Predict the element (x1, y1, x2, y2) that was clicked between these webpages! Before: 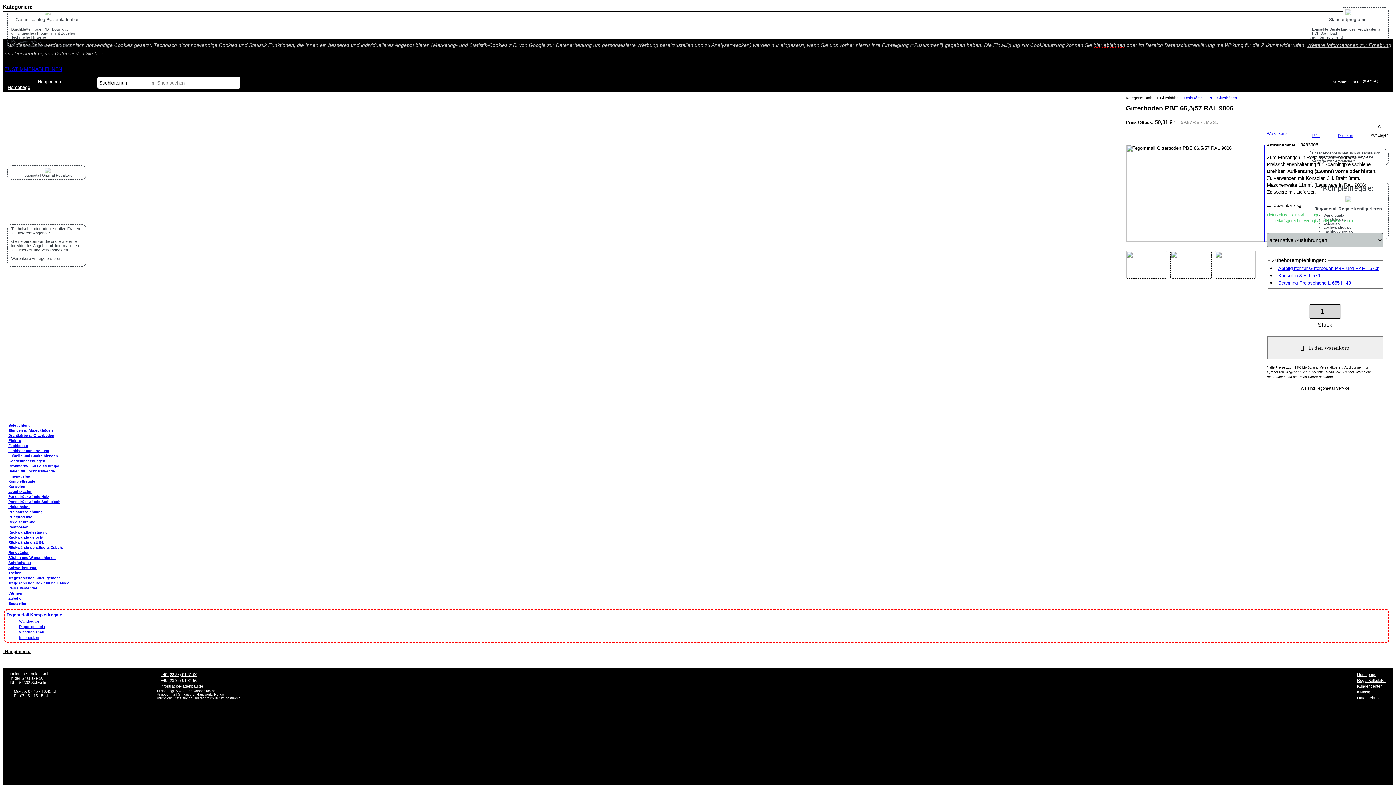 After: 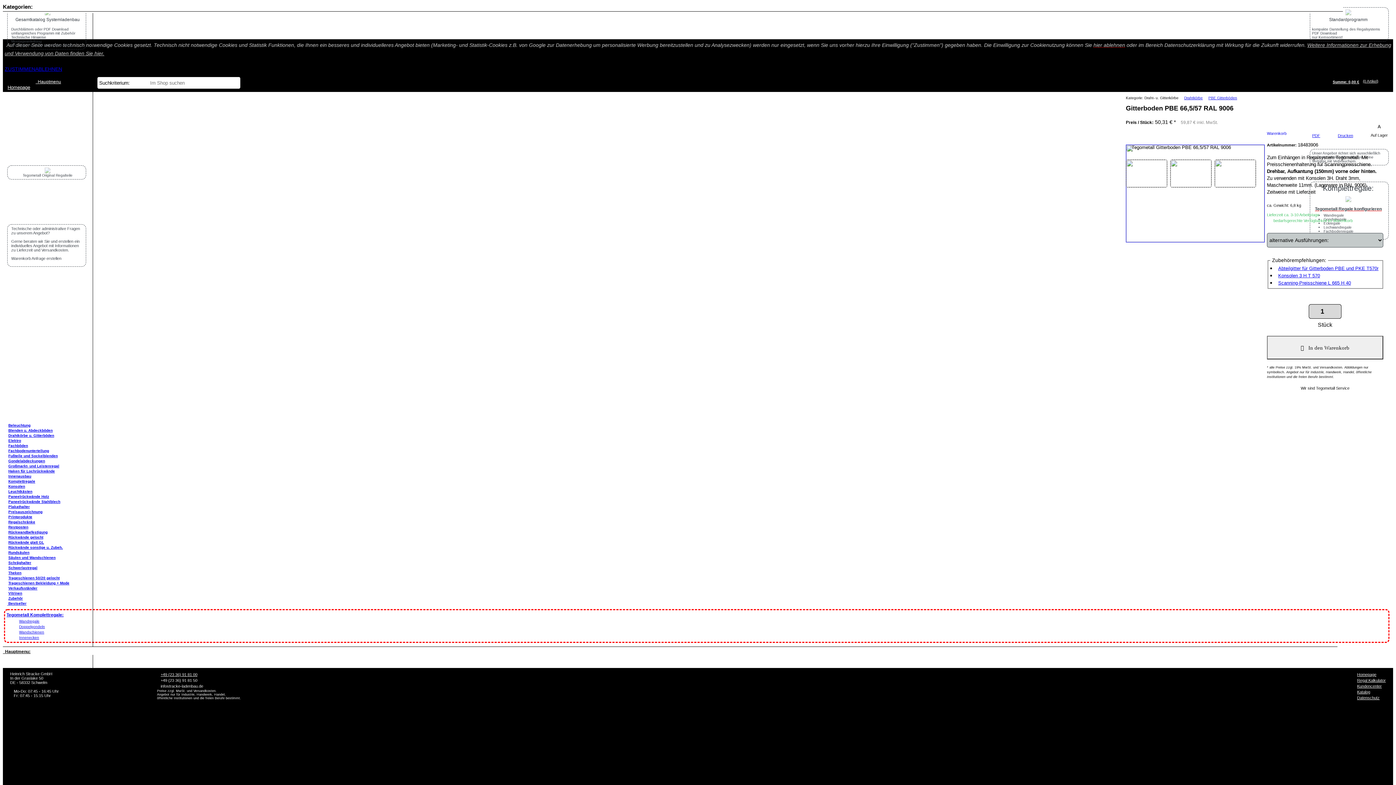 Action: bbox: (1126, 237, 1265, 243)